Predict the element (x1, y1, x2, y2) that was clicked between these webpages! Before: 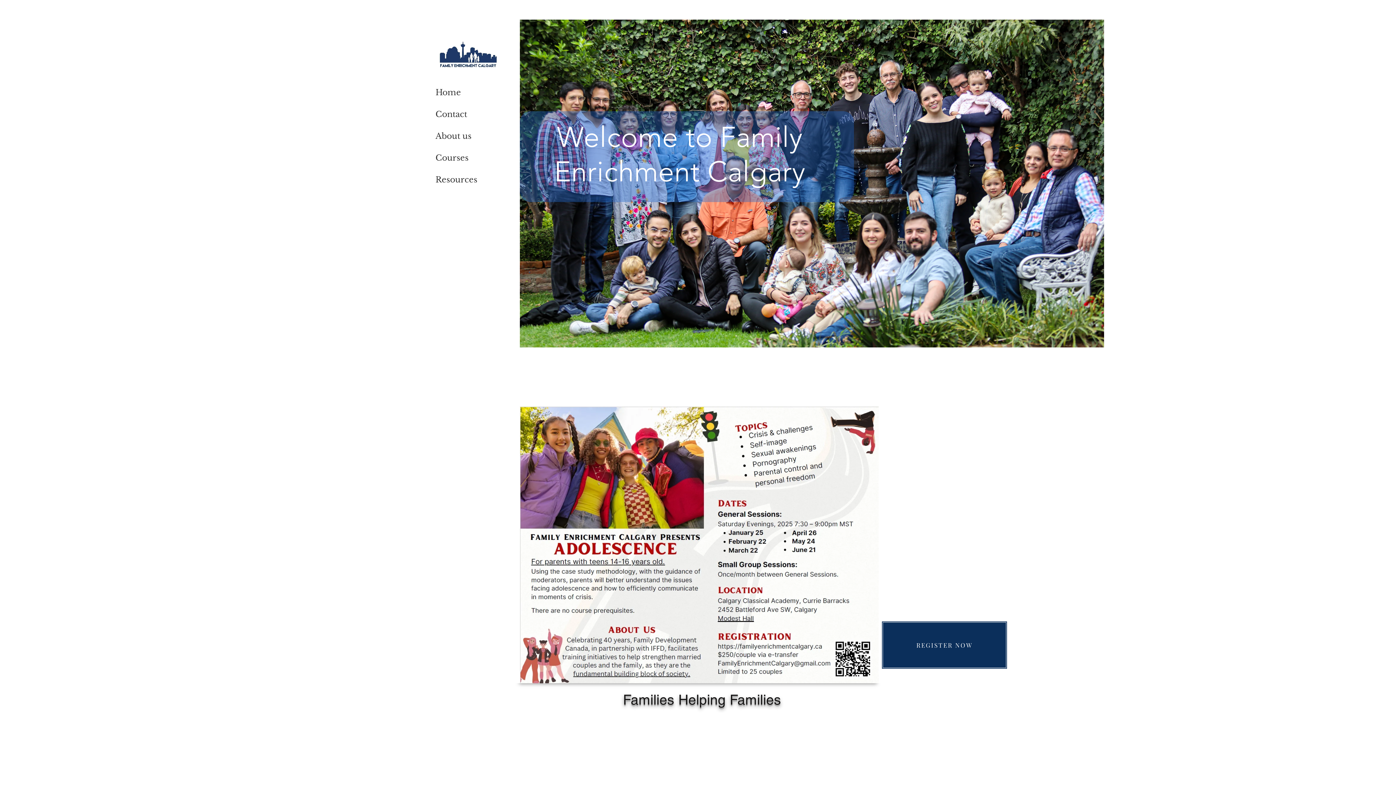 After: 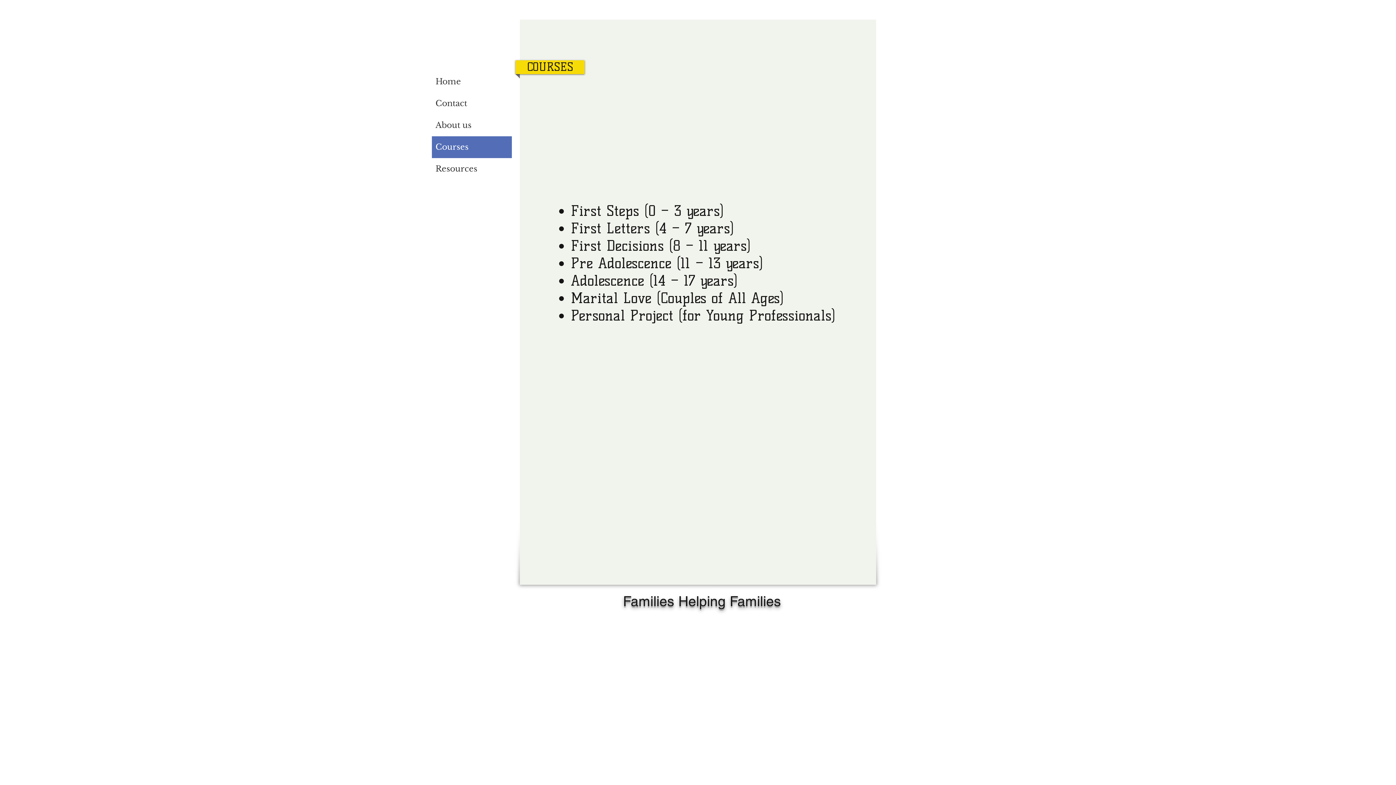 Action: bbox: (432, 147, 512, 169) label: Courses